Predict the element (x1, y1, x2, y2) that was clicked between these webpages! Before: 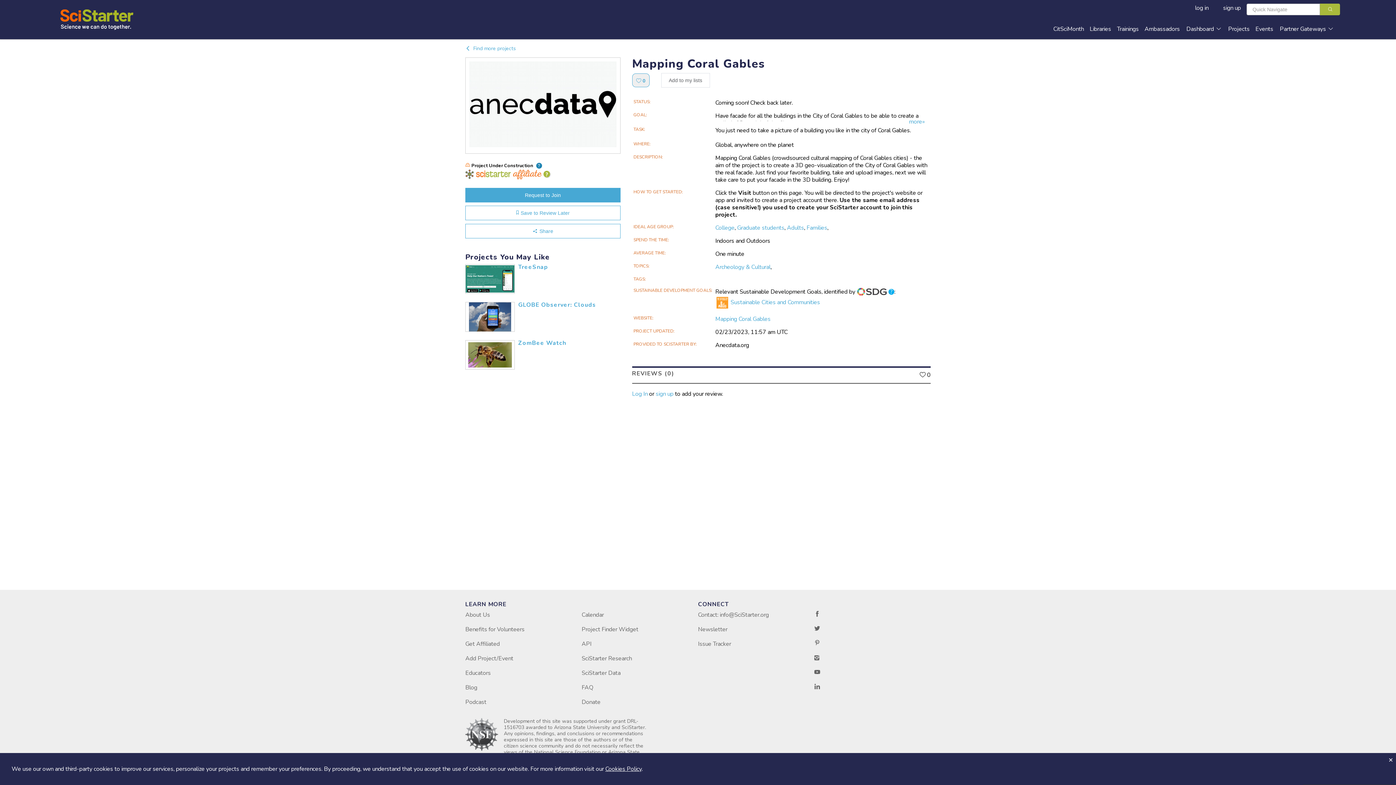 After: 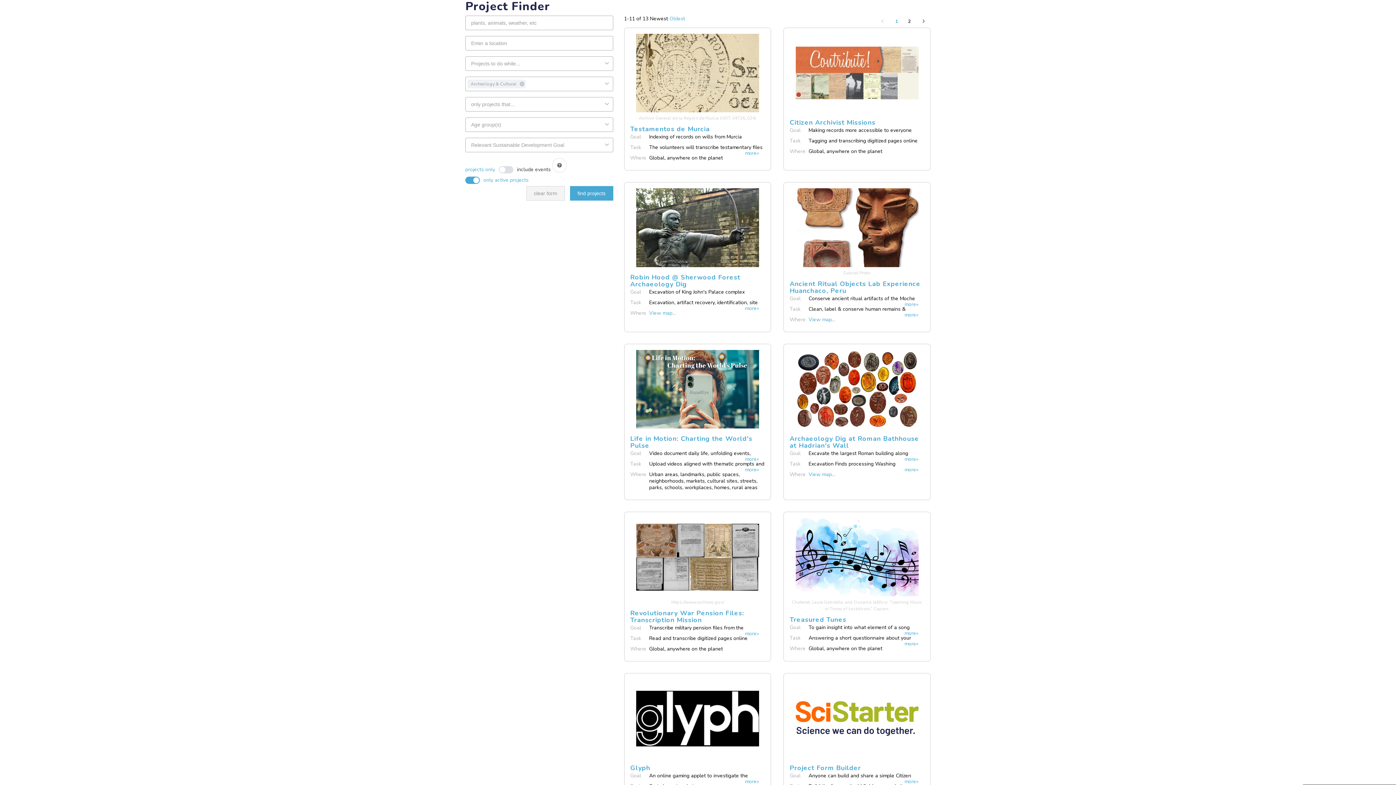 Action: bbox: (715, 263, 770, 271) label: Archeology & Cultural